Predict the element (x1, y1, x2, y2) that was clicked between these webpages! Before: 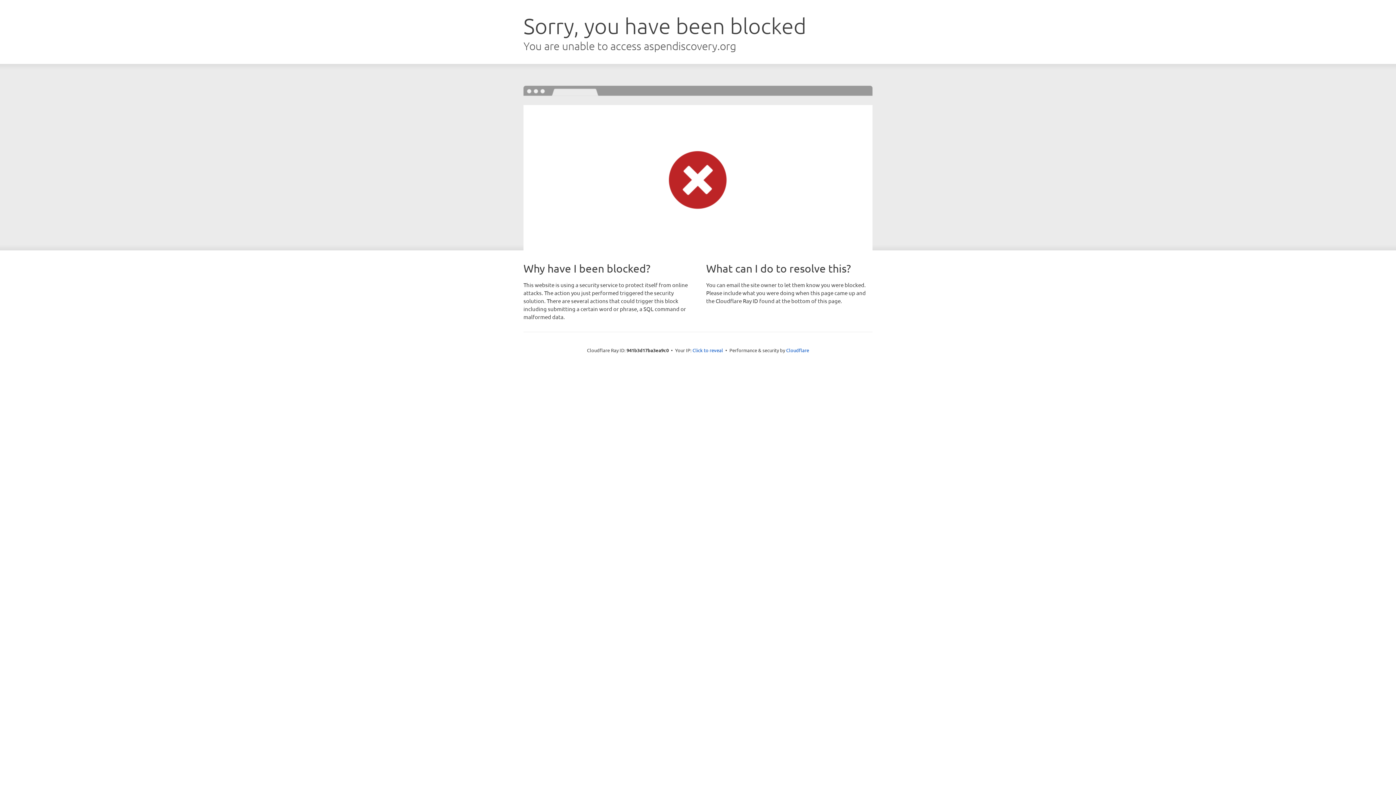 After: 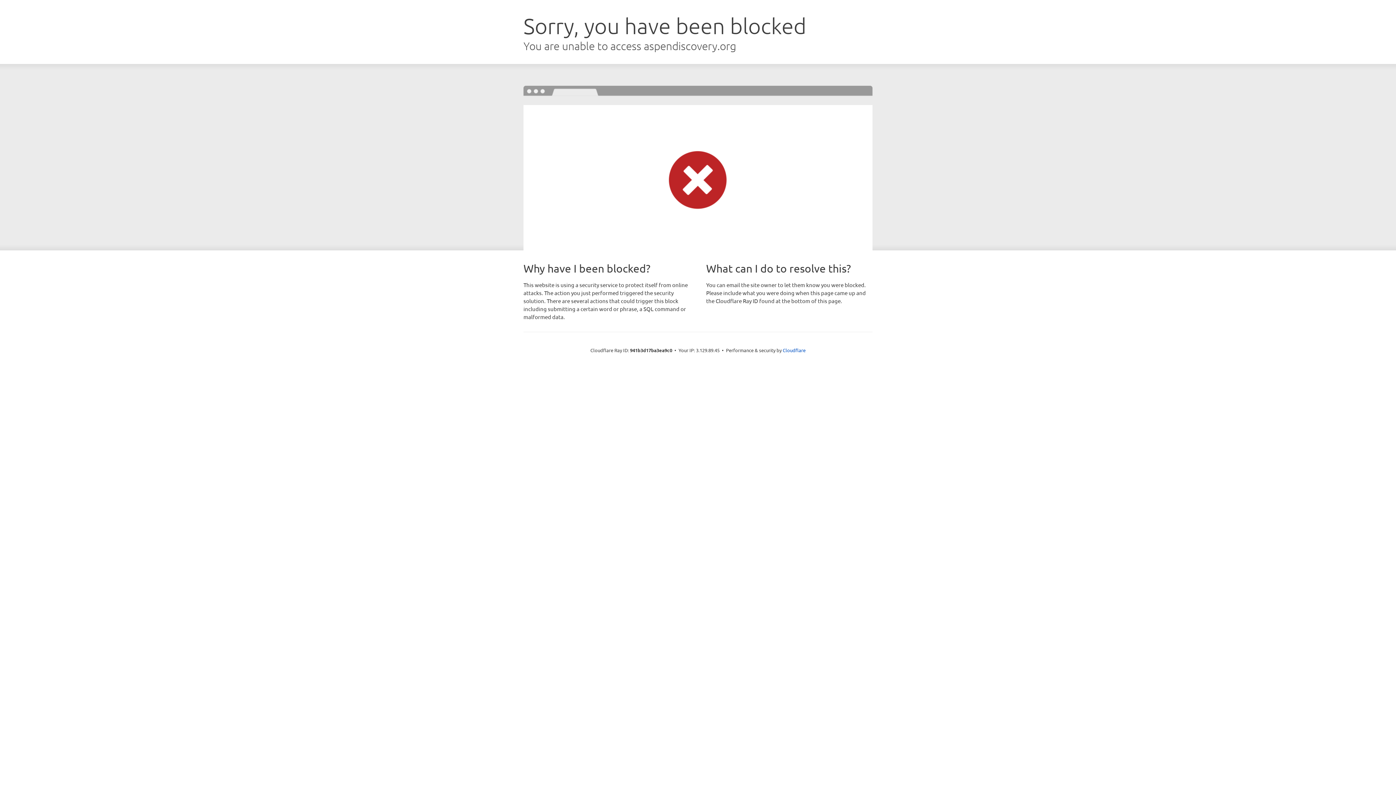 Action: label: Click to reveal bbox: (692, 346, 723, 353)